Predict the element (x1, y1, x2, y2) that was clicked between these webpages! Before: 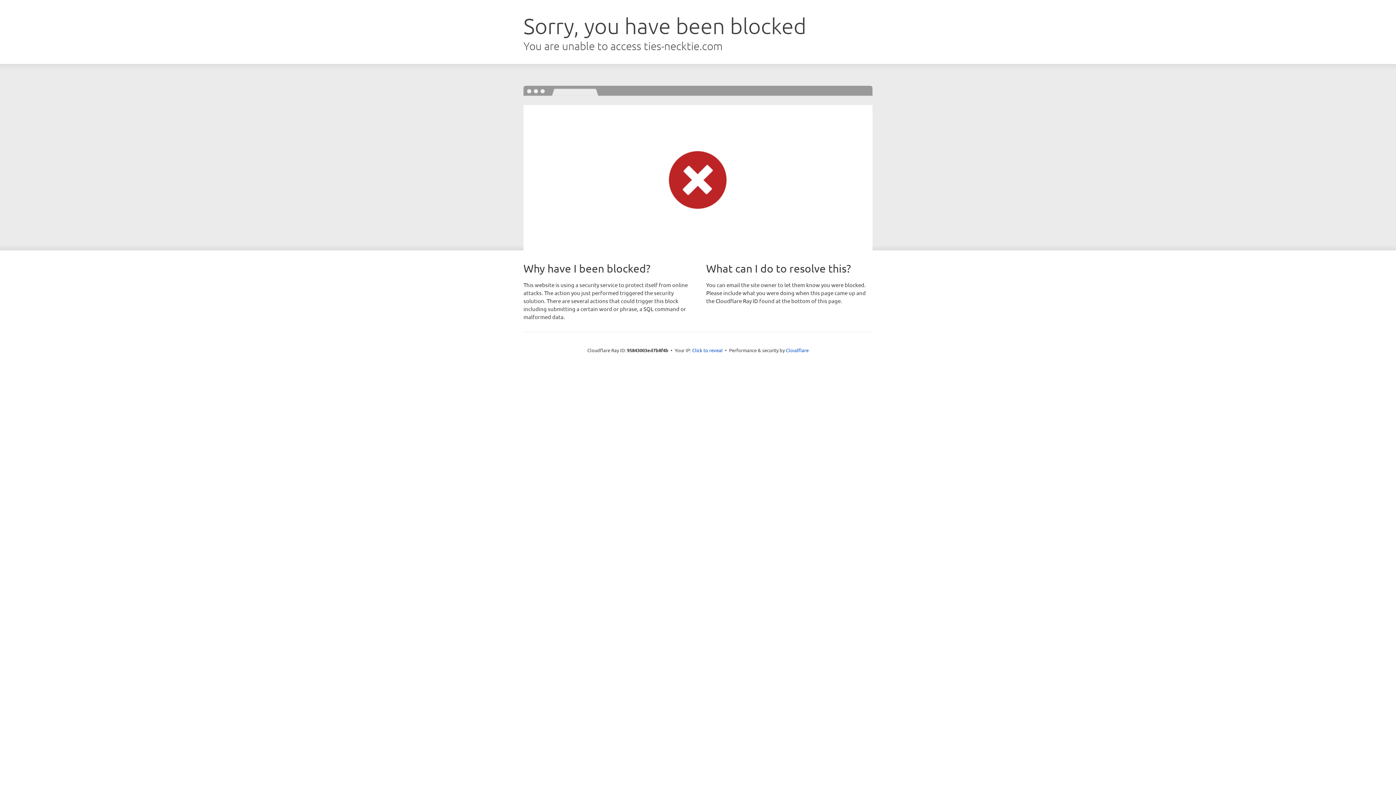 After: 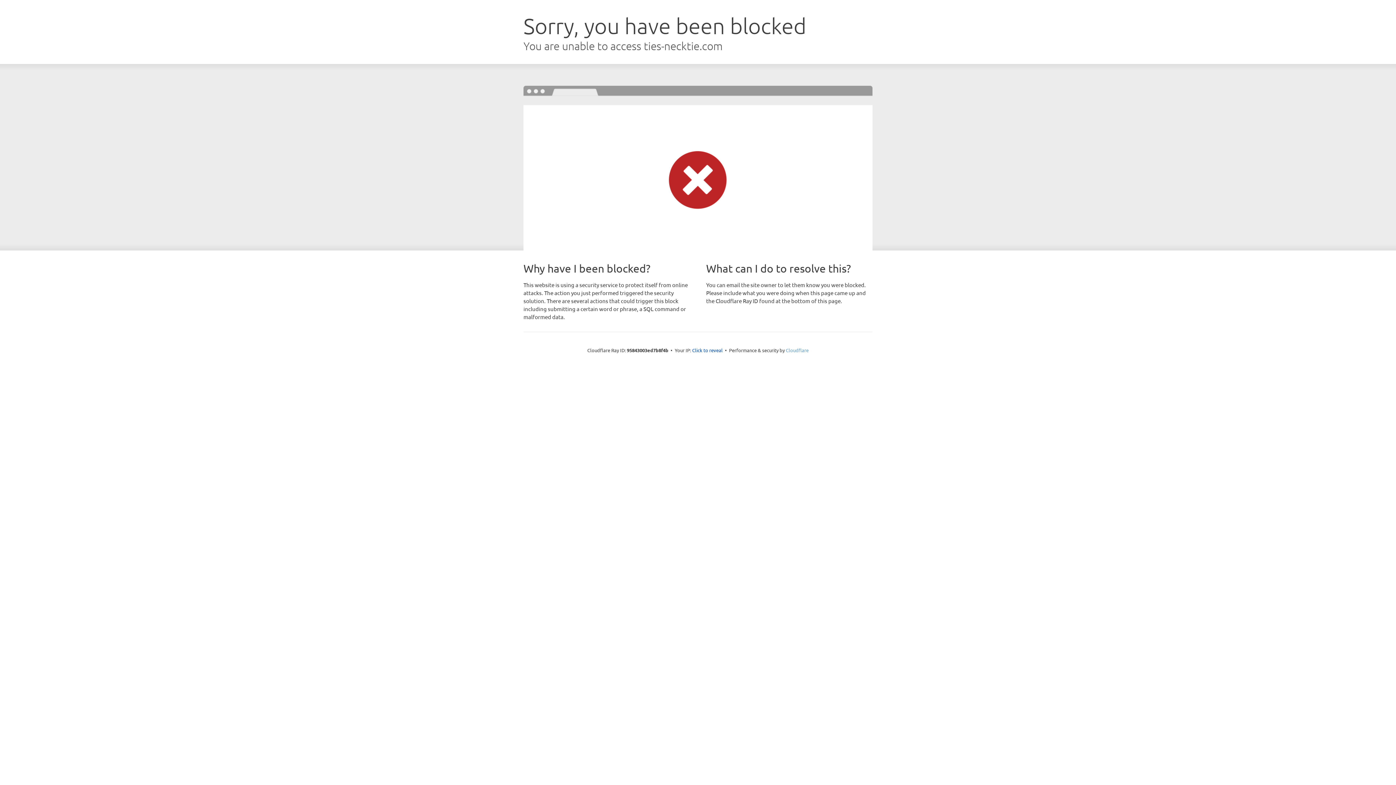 Action: label: Cloudflare bbox: (786, 347, 808, 353)